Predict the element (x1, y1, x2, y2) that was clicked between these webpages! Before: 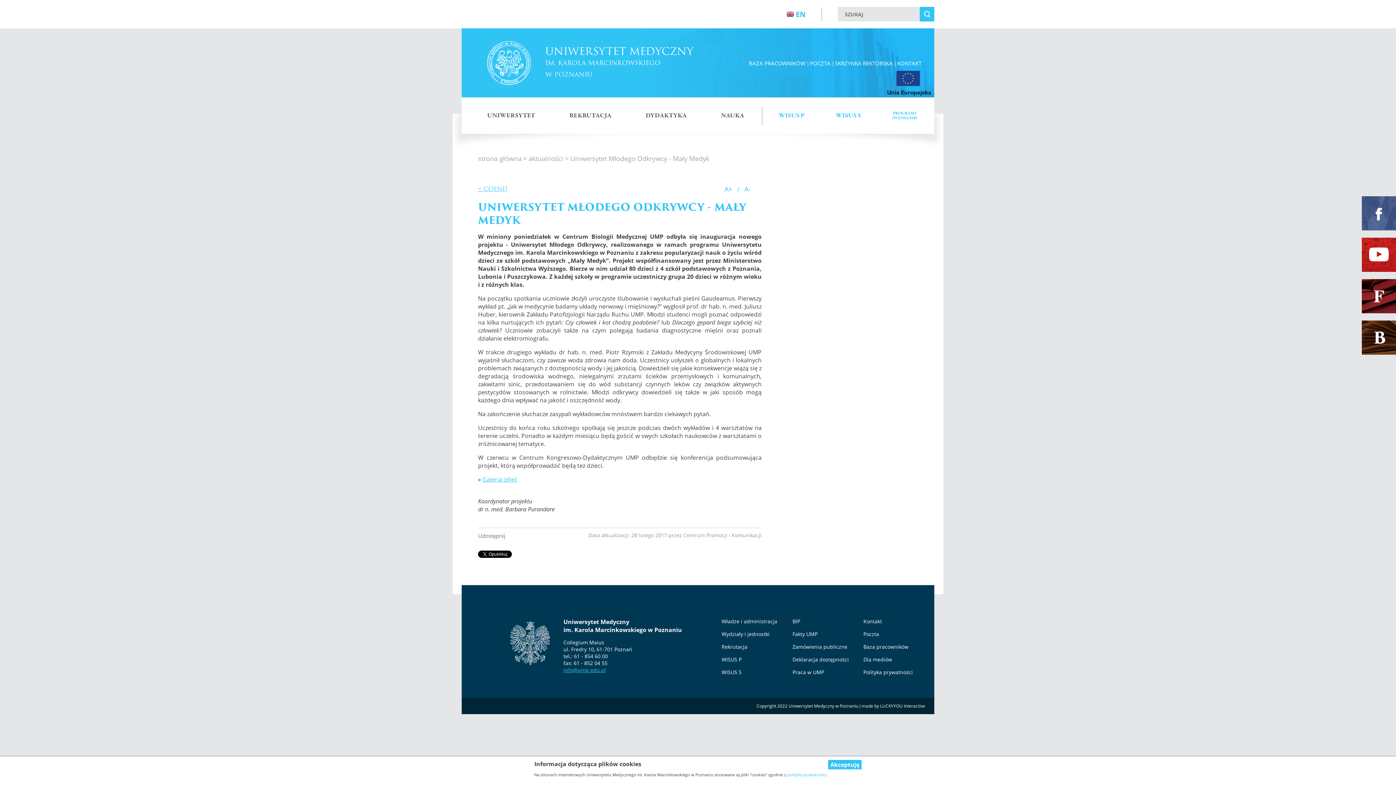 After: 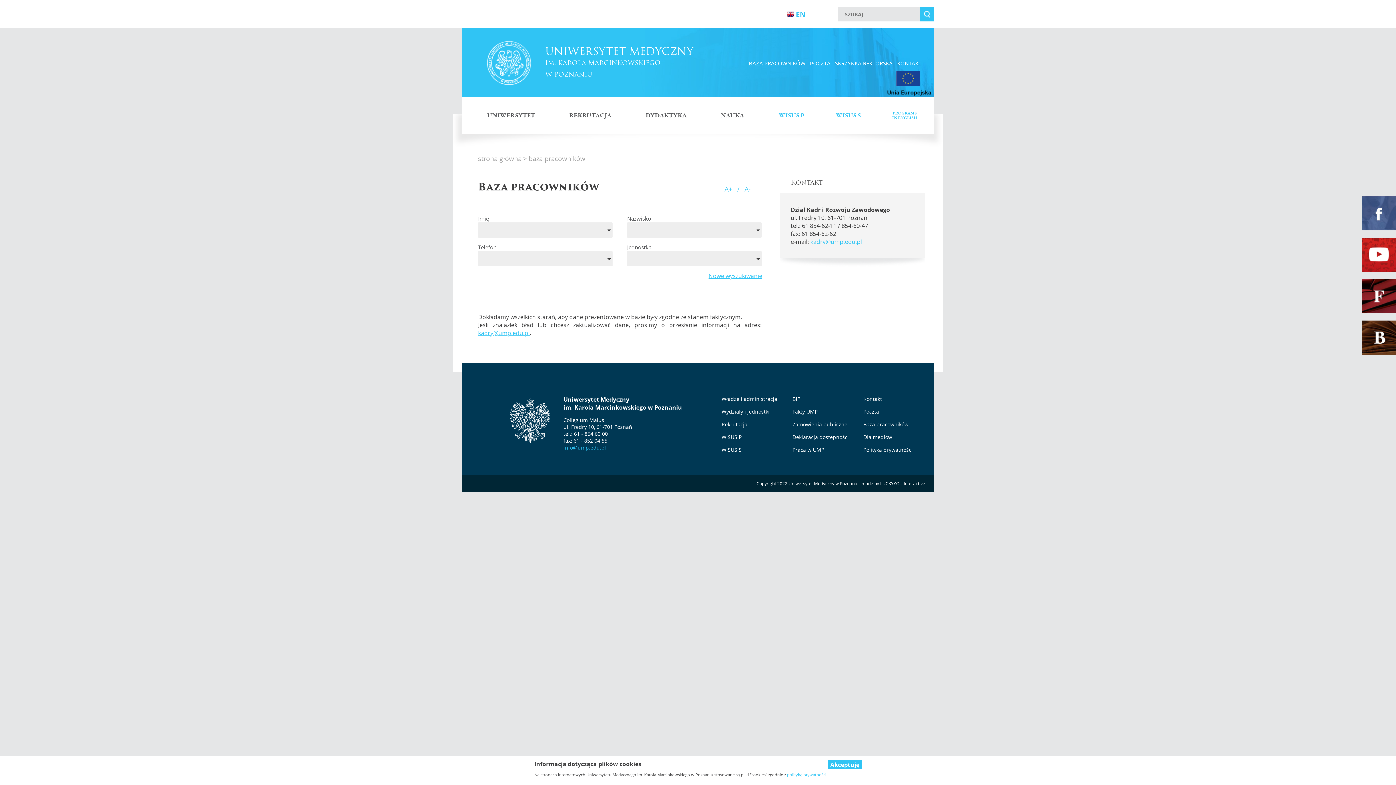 Action: label: BAZA PRACOWNIKÓW bbox: (749, 59, 805, 66)